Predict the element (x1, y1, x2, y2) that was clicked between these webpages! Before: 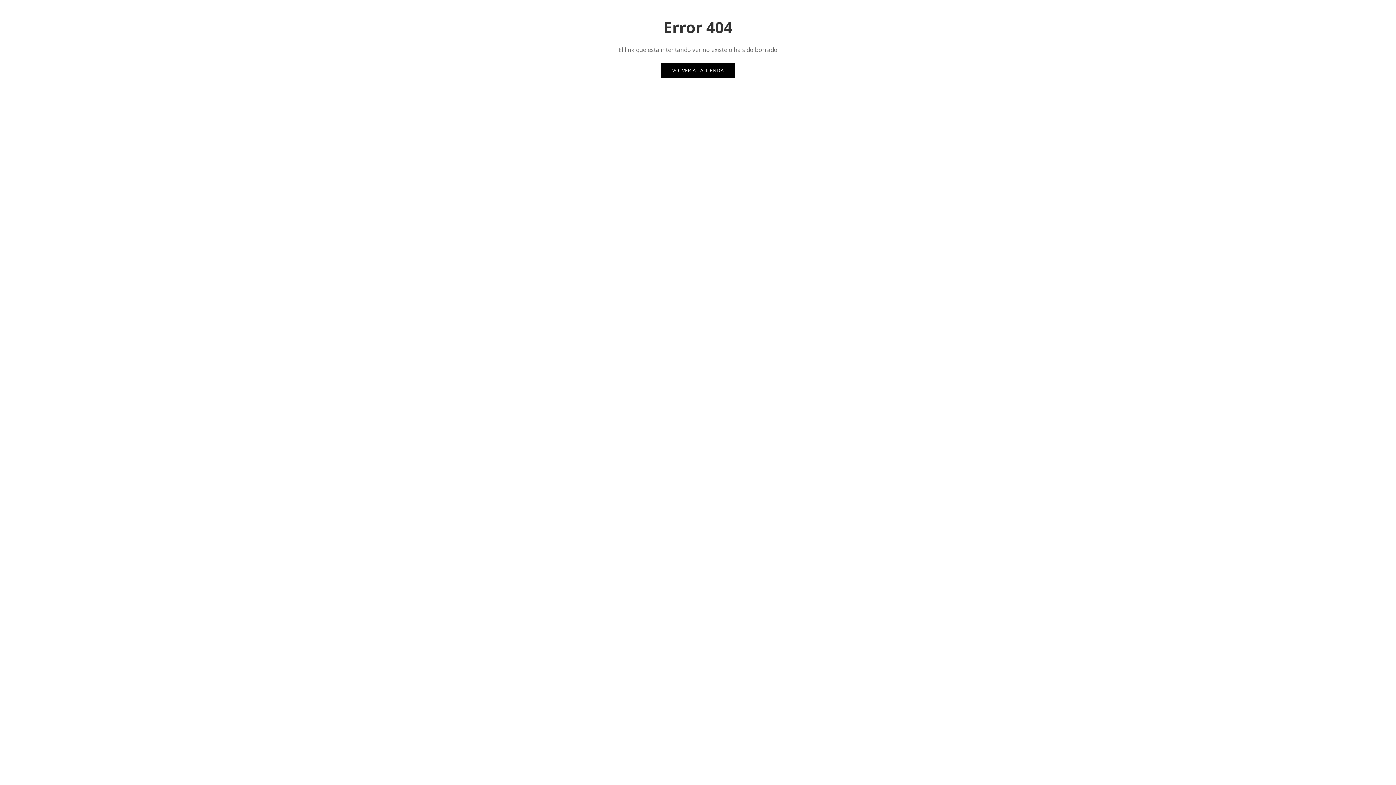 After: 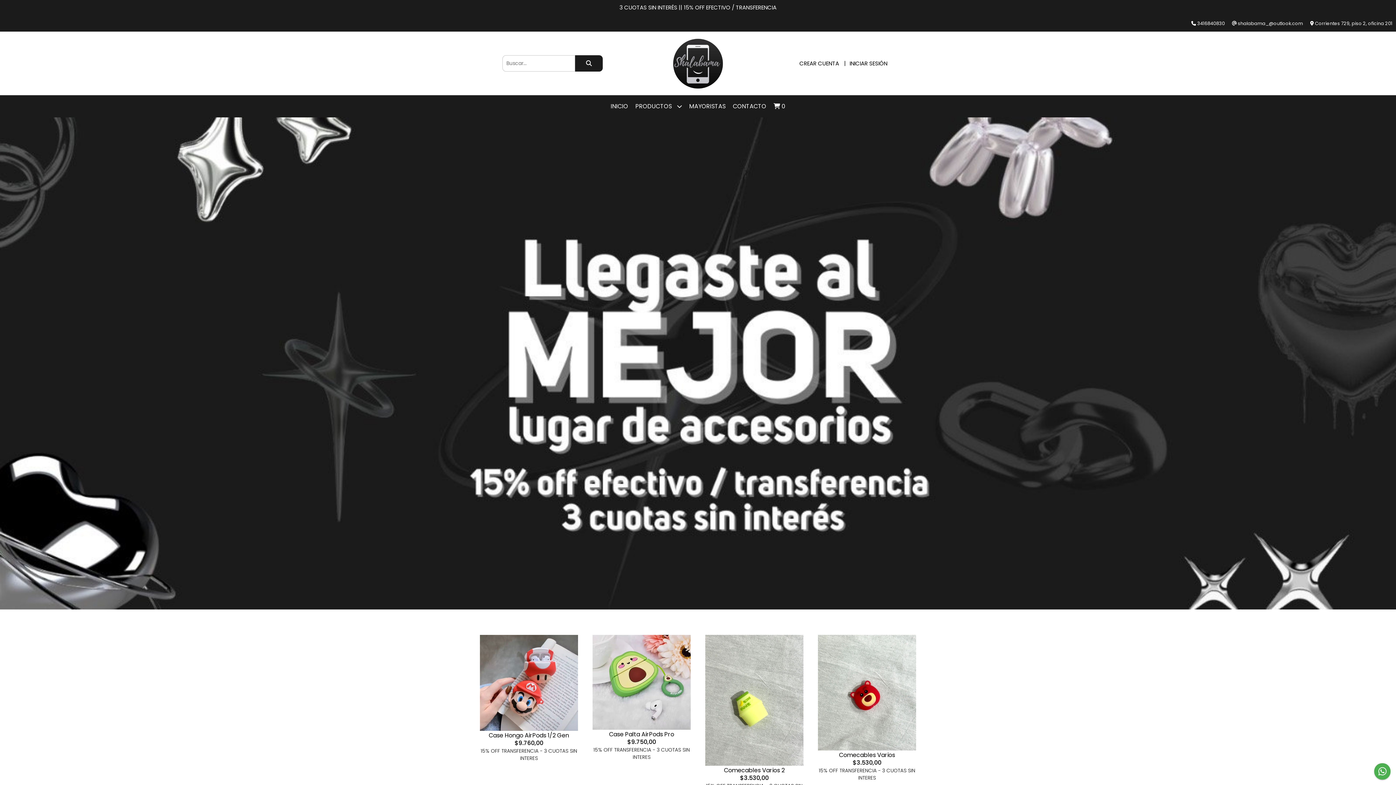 Action: bbox: (661, 63, 735, 77) label: VOLVER A LA TIENDA